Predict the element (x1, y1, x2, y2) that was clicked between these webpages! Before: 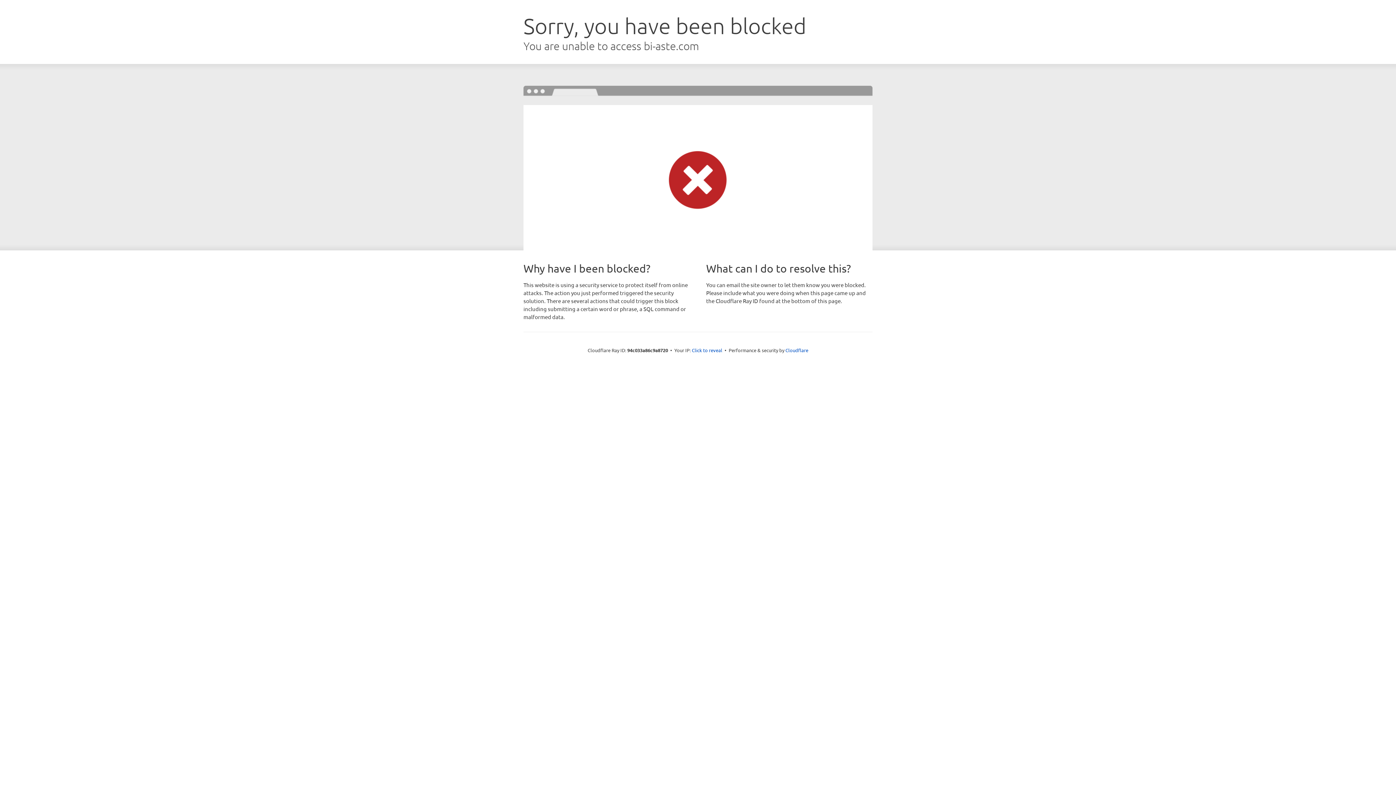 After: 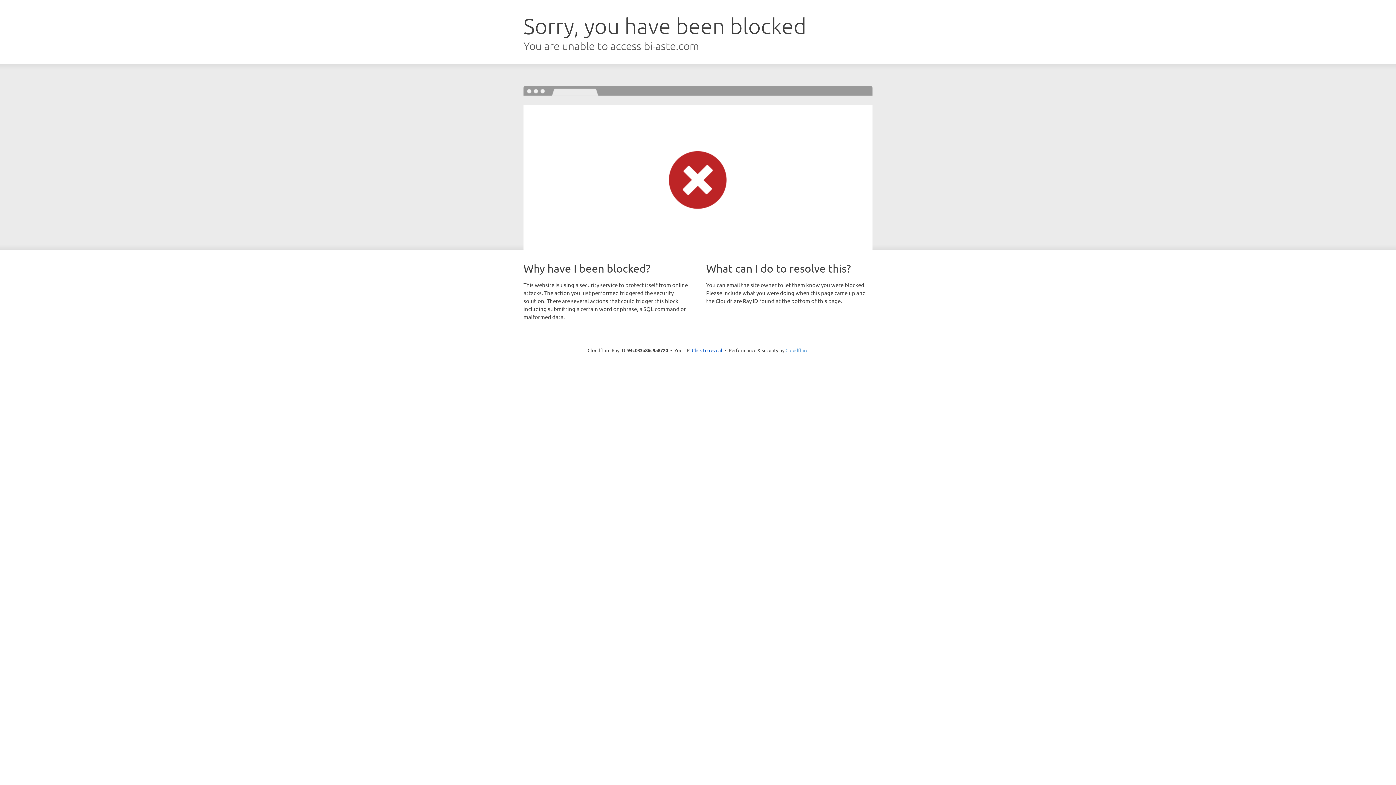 Action: label: Cloudflare bbox: (785, 347, 808, 353)